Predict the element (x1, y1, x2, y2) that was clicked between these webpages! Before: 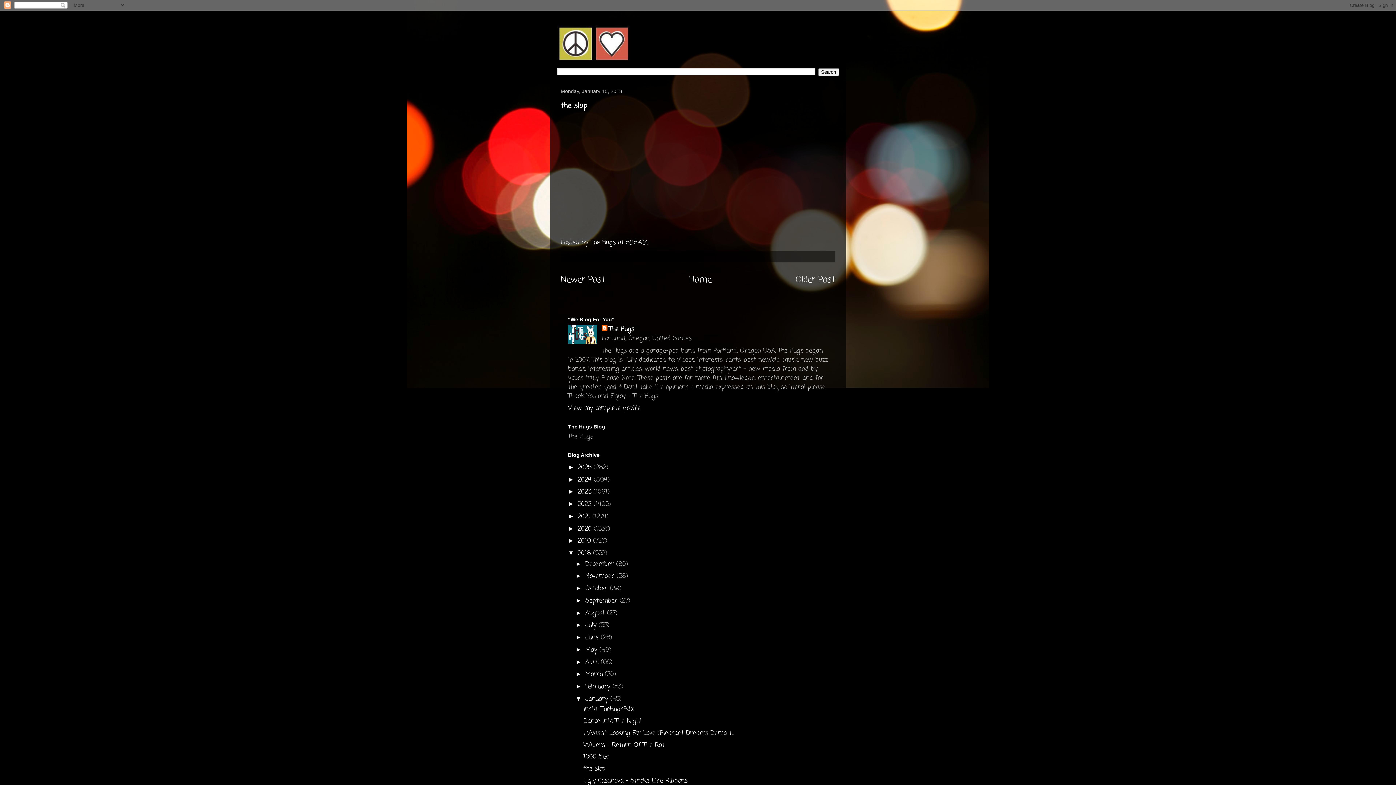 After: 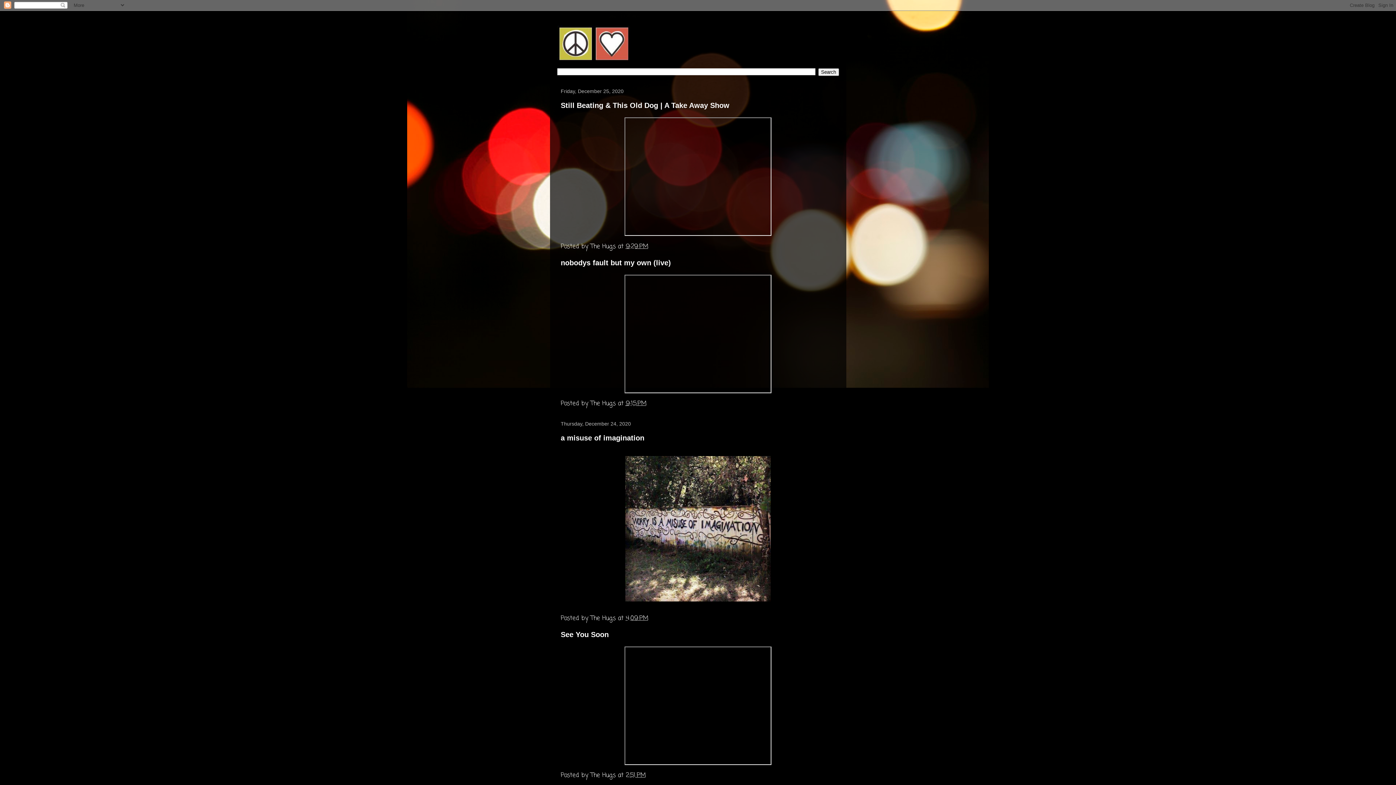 Action: label: 2020  bbox: (578, 524, 594, 533)